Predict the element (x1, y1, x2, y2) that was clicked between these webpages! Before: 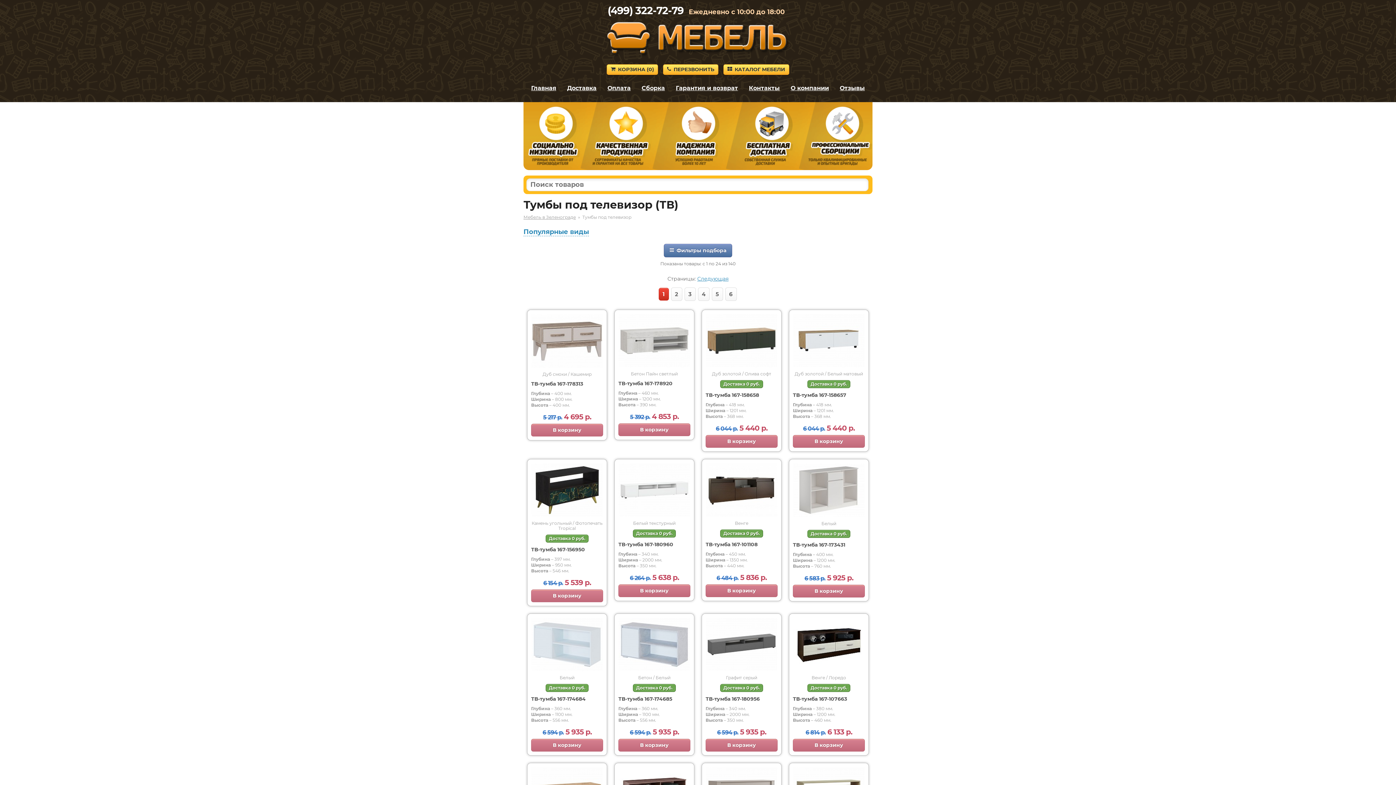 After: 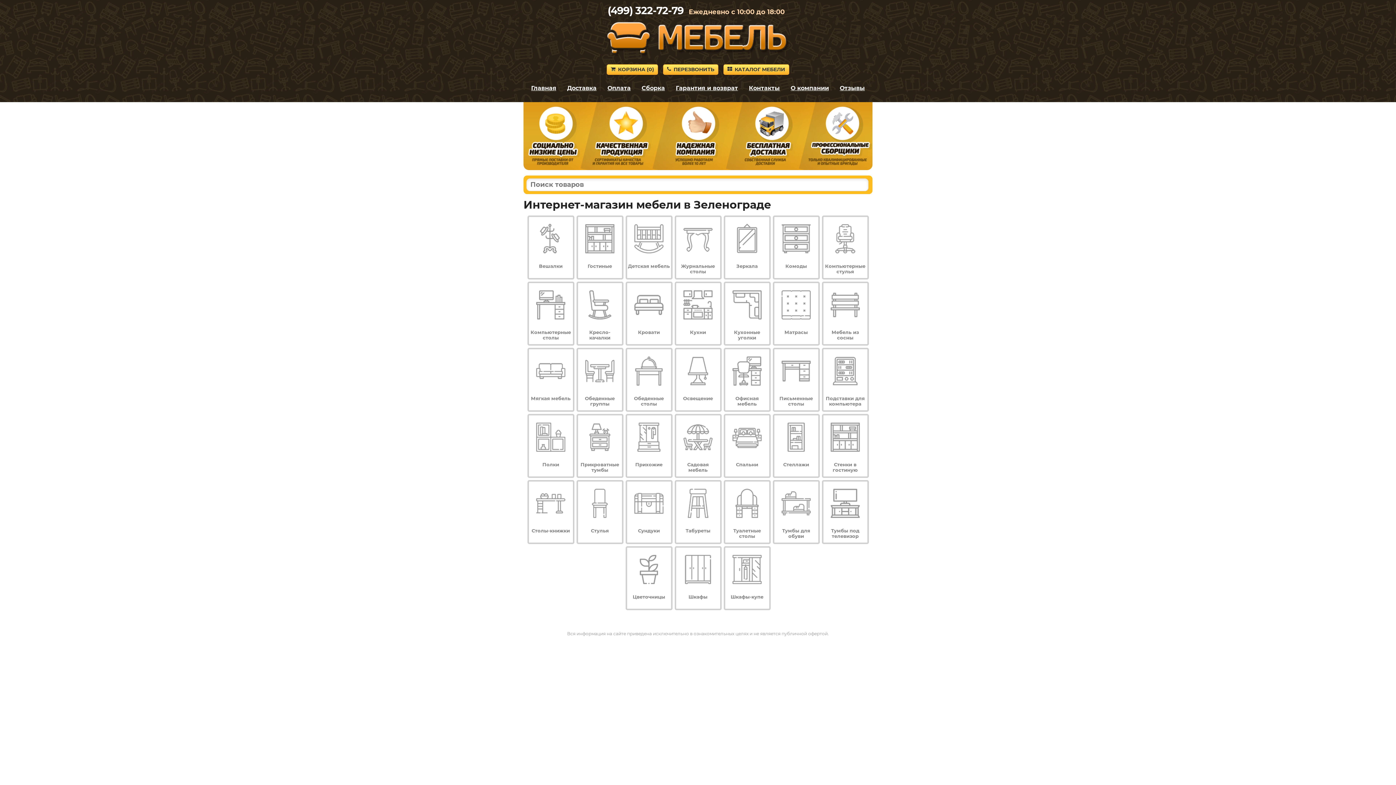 Action: bbox: (531, 84, 556, 91) label: Главная